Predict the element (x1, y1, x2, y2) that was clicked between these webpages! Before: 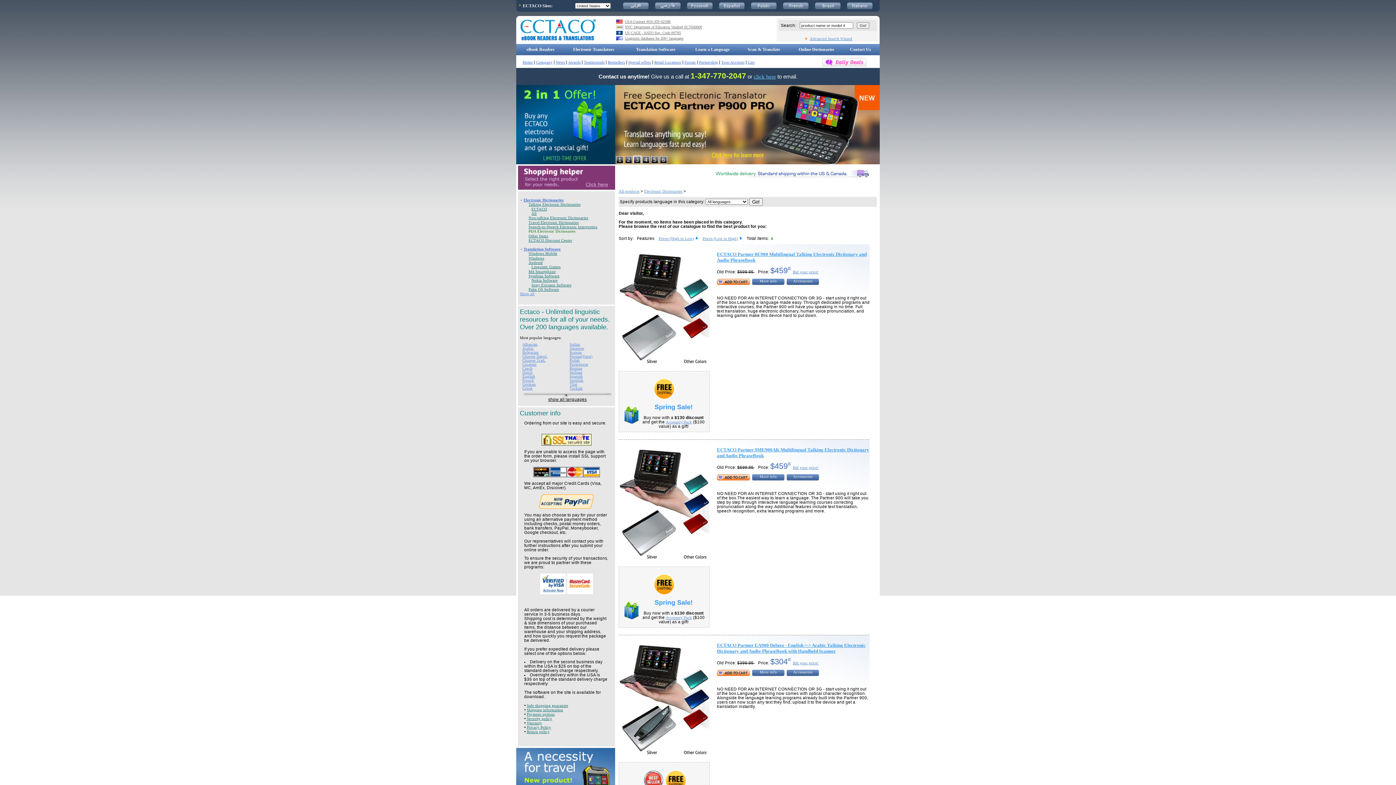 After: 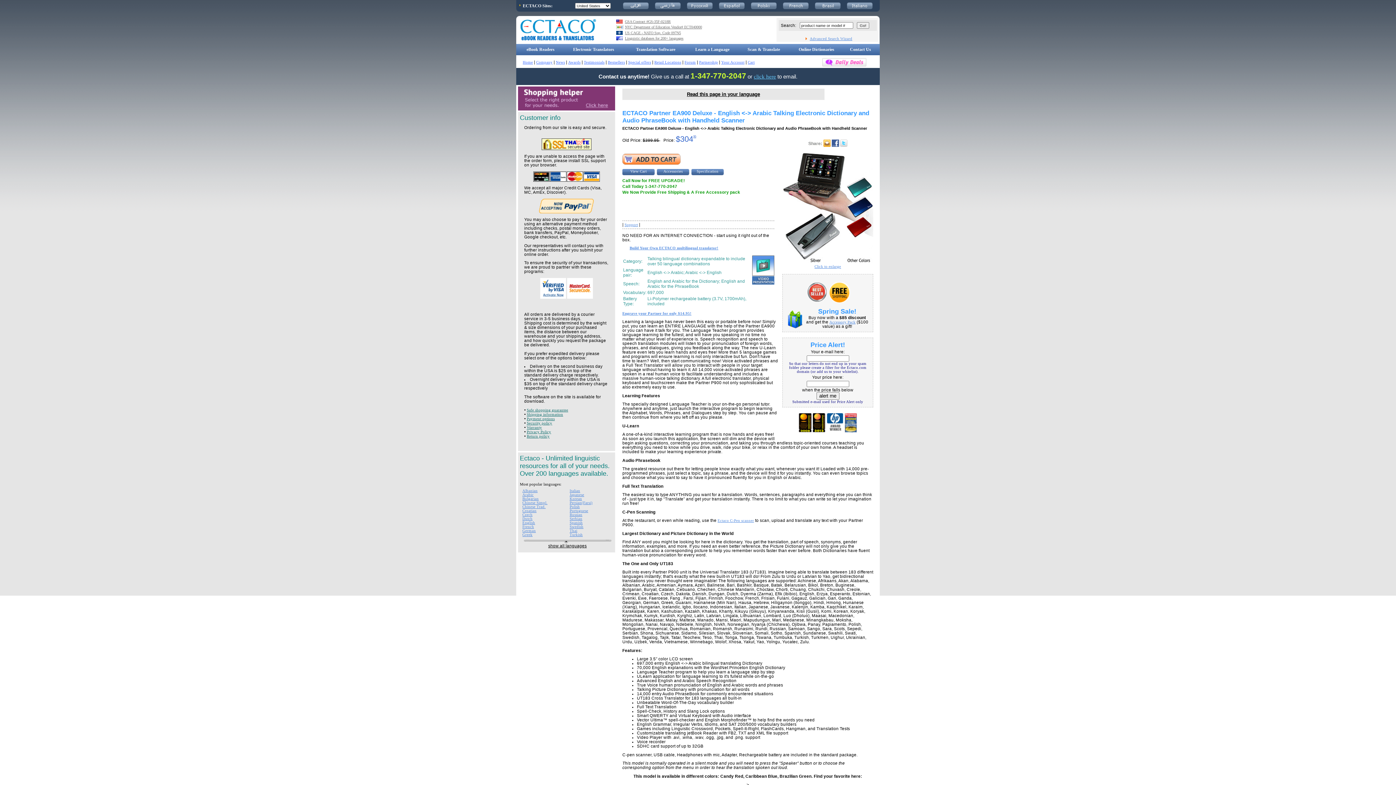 Action: bbox: (618, 753, 709, 757)